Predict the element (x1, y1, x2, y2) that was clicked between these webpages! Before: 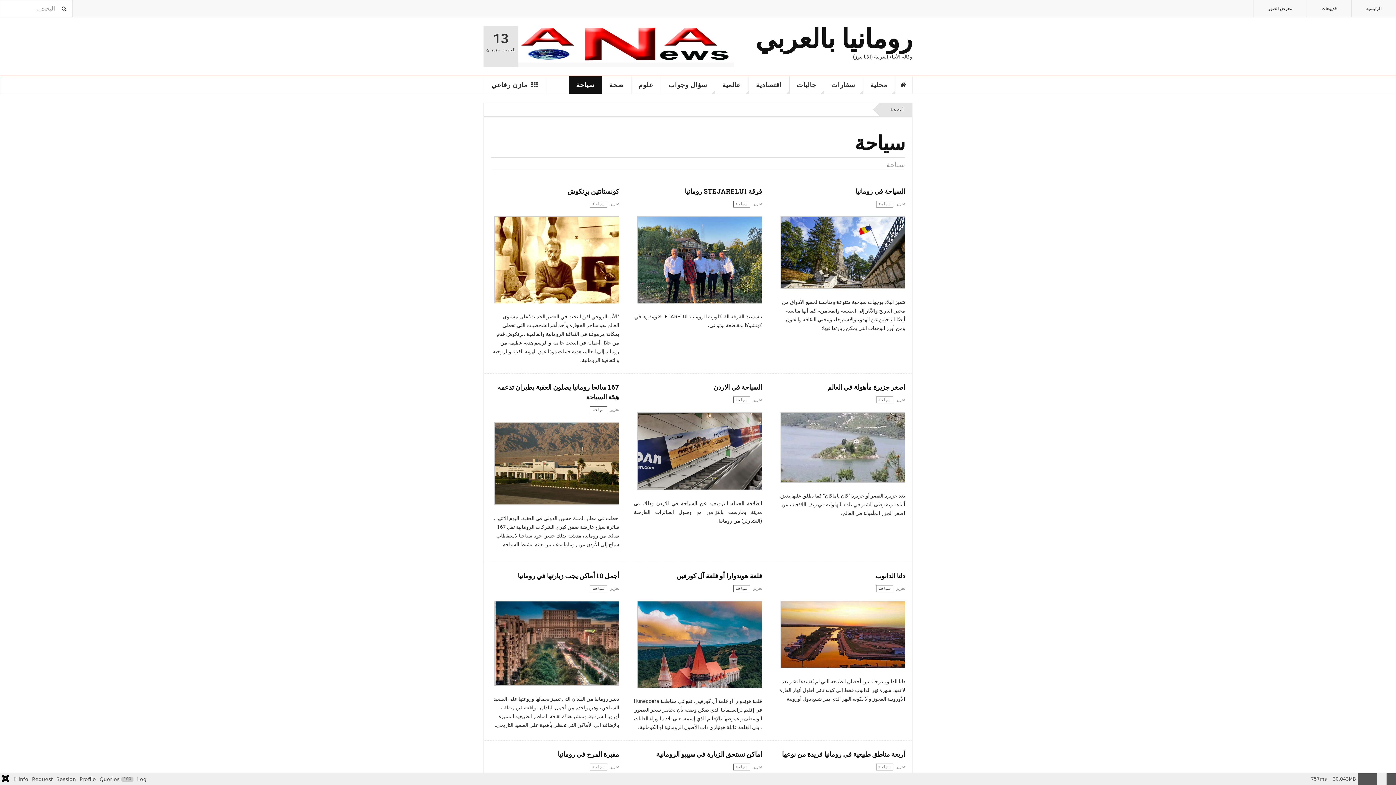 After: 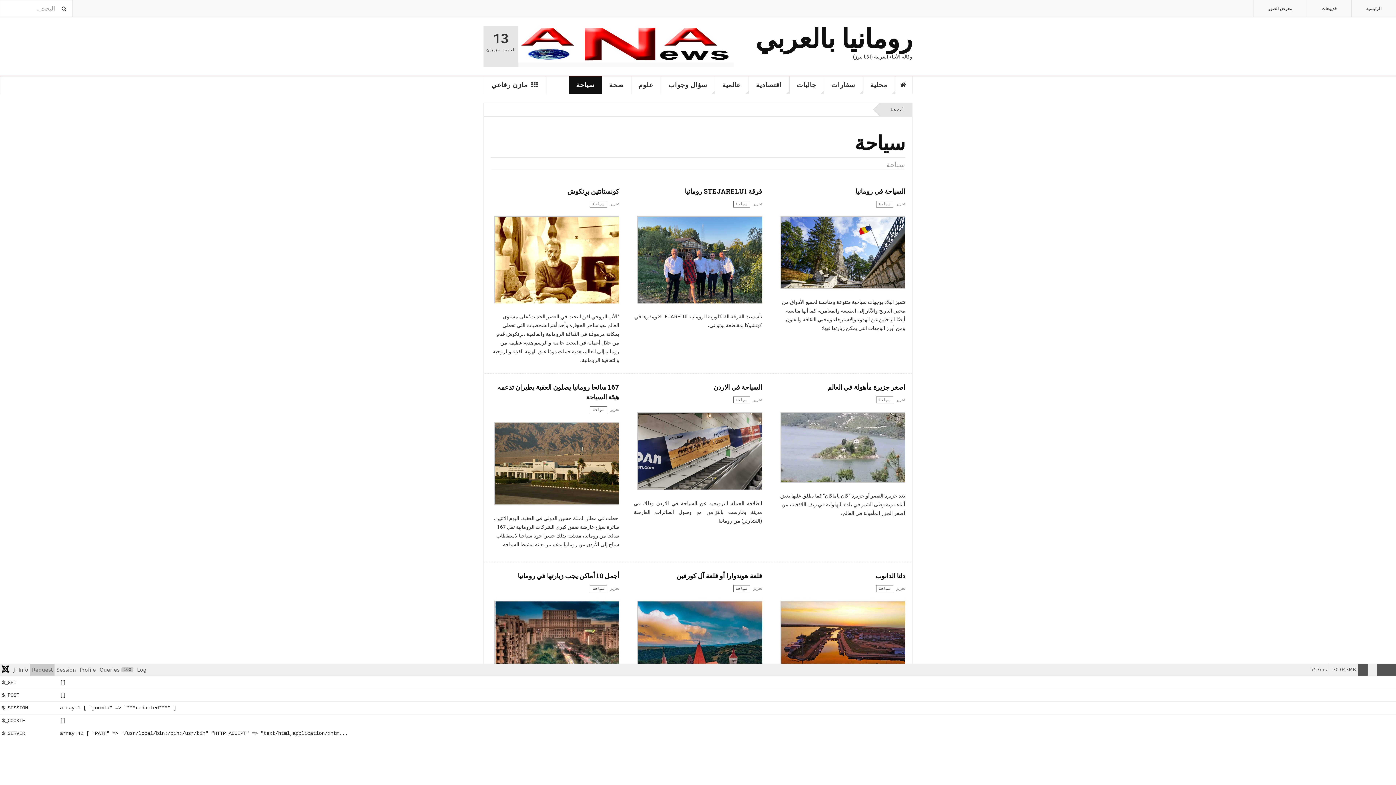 Action: bbox: (30, 773, 54, 785) label: Request